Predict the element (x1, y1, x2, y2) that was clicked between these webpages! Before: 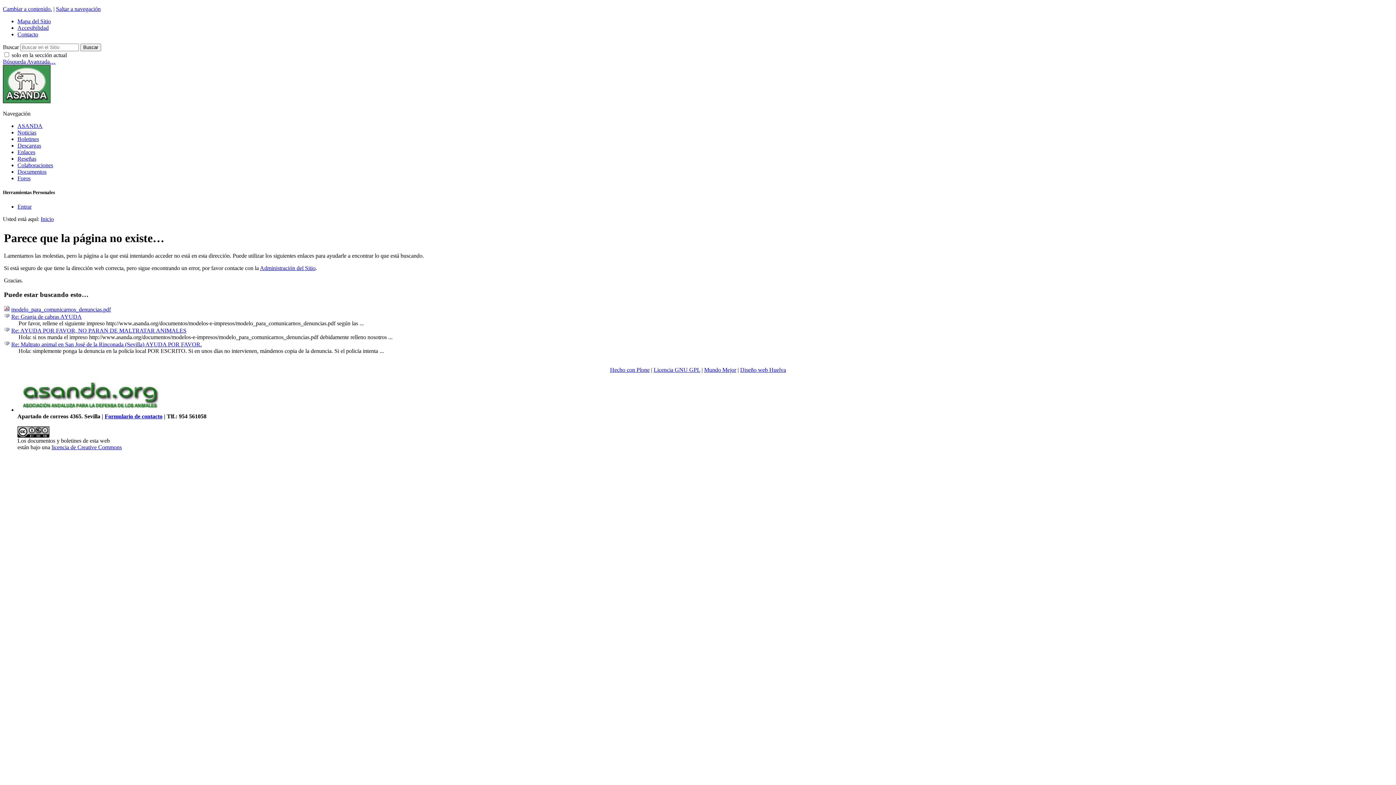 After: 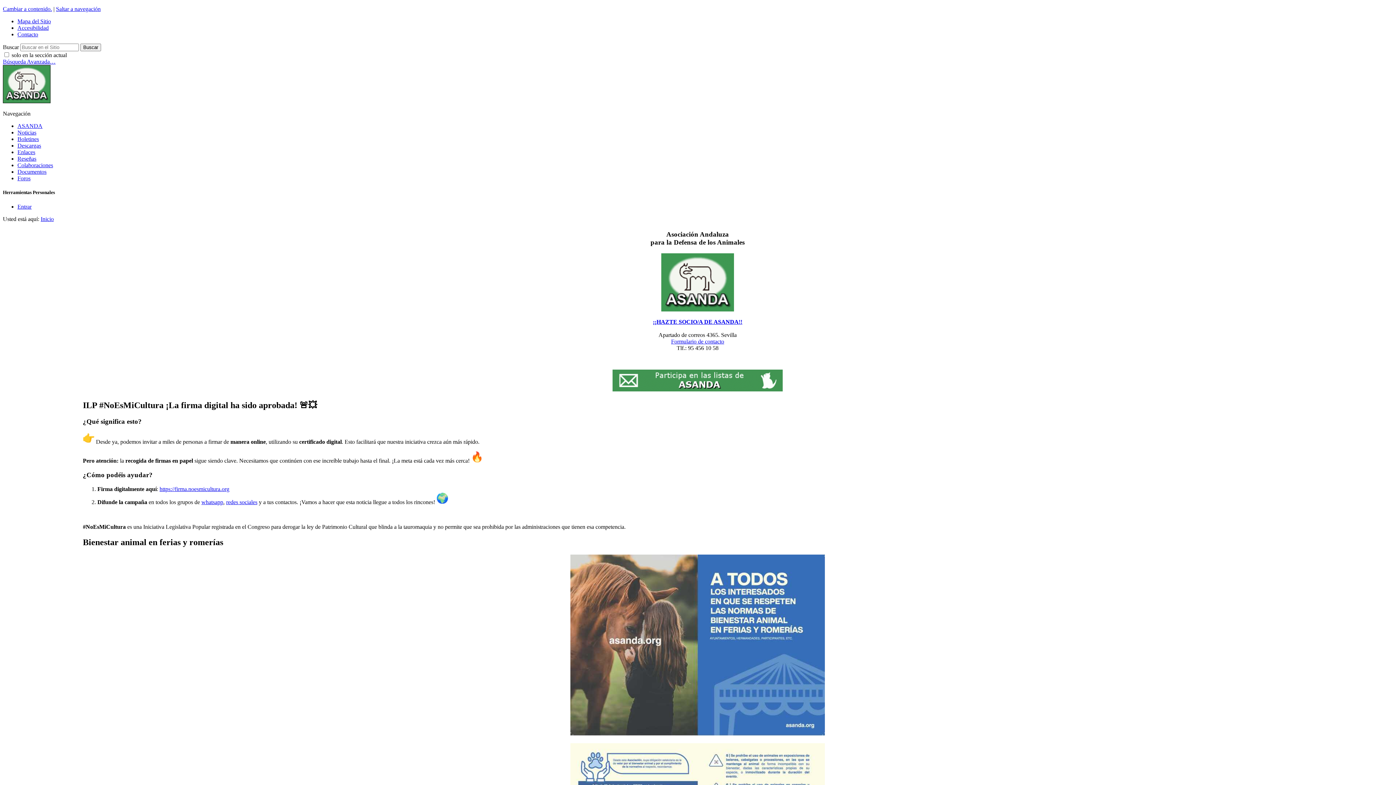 Action: bbox: (2, 98, 50, 104)